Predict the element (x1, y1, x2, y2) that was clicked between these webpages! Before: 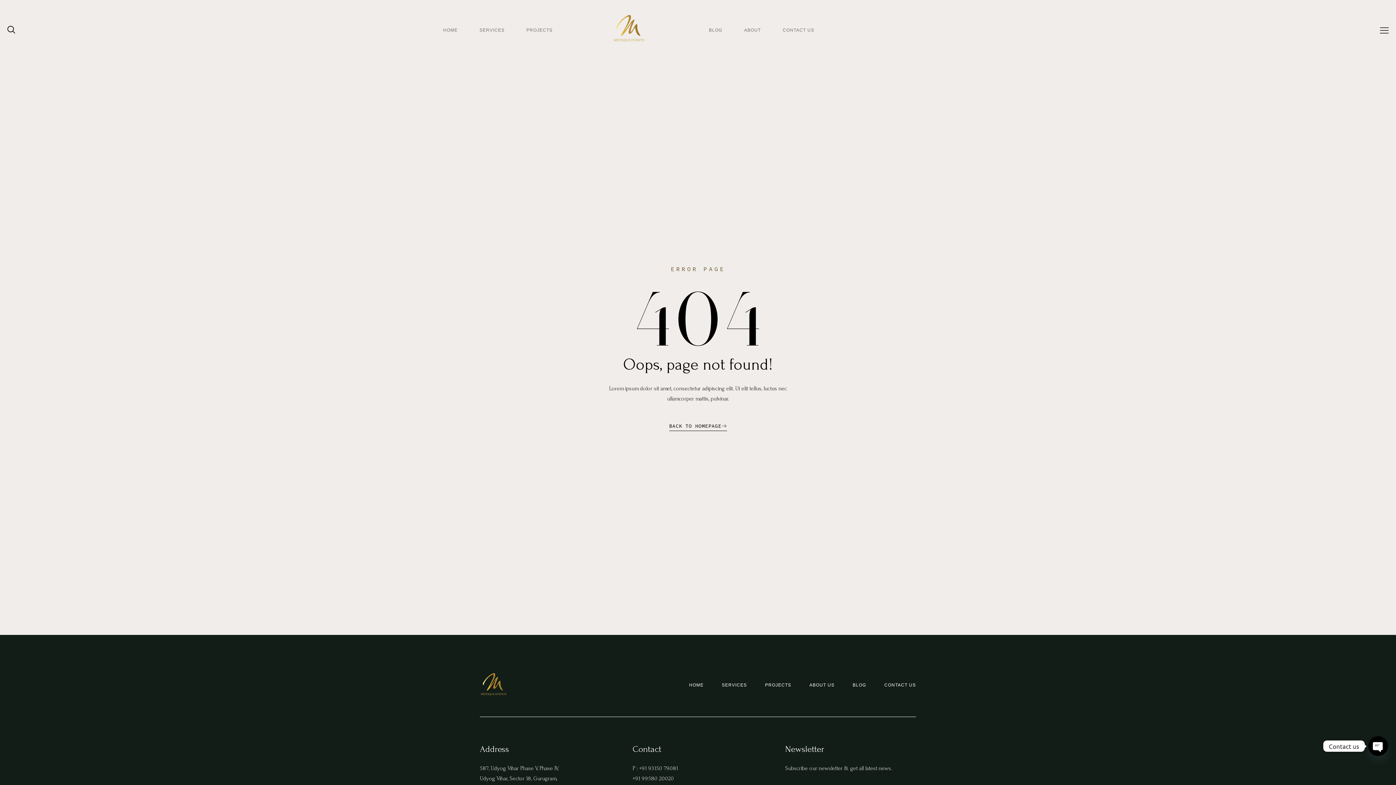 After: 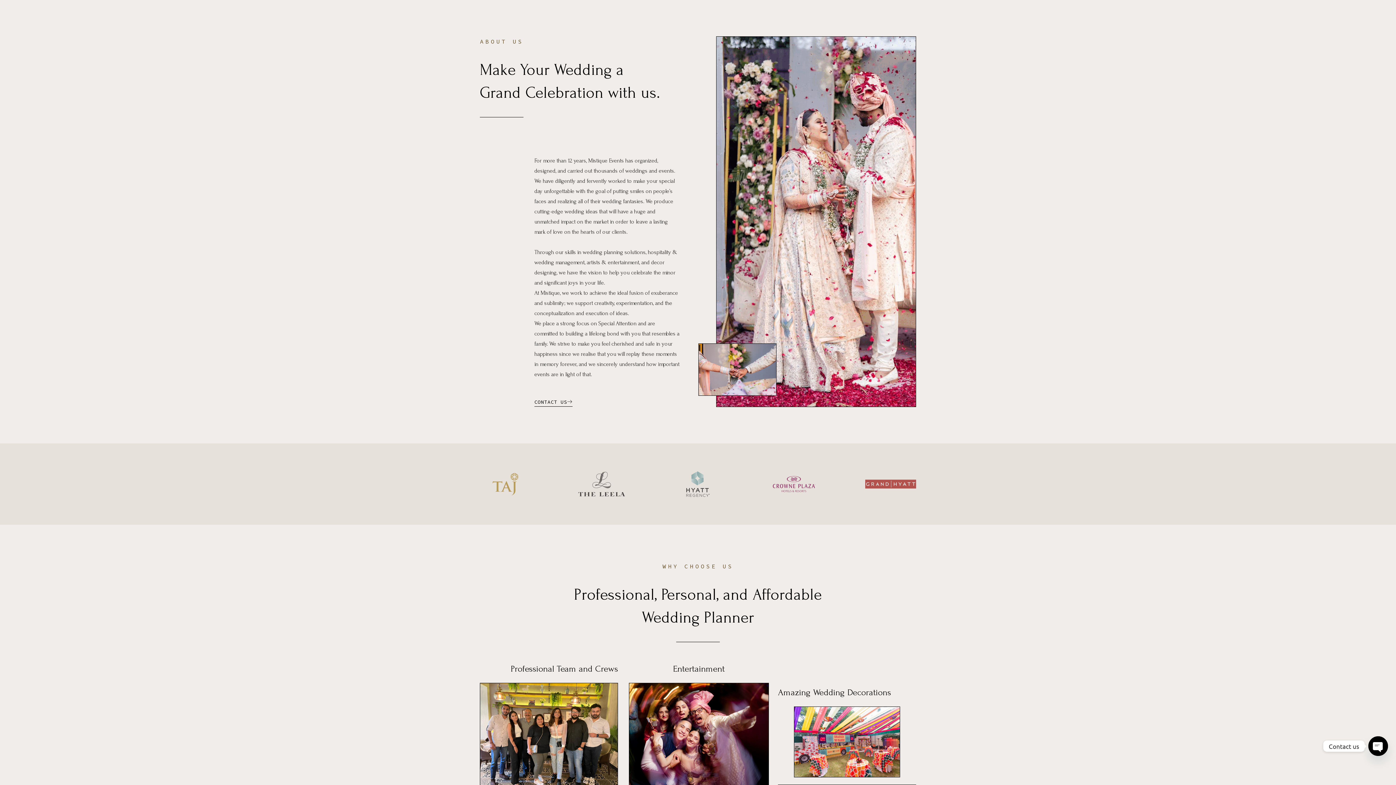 Action: bbox: (733, 15, 772, 44) label: ABOUT